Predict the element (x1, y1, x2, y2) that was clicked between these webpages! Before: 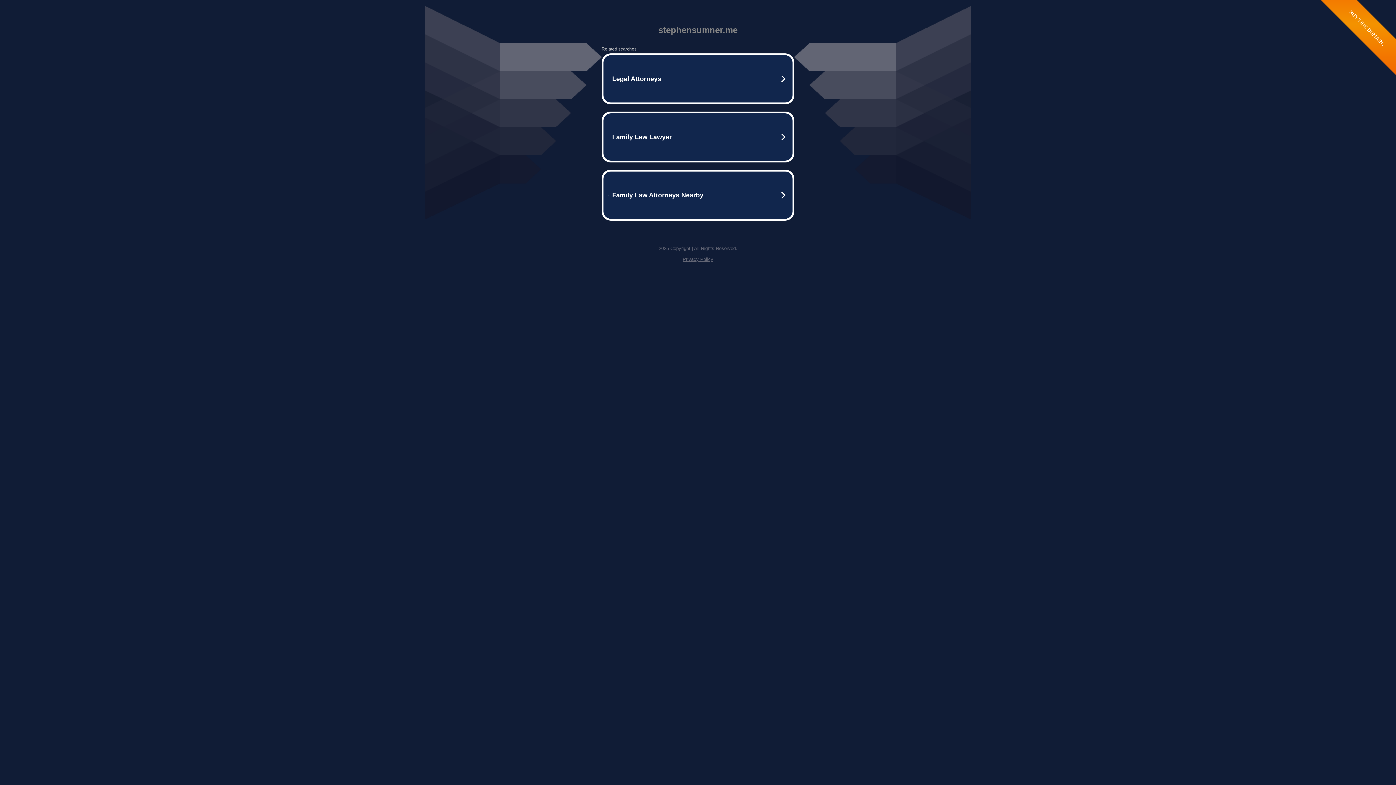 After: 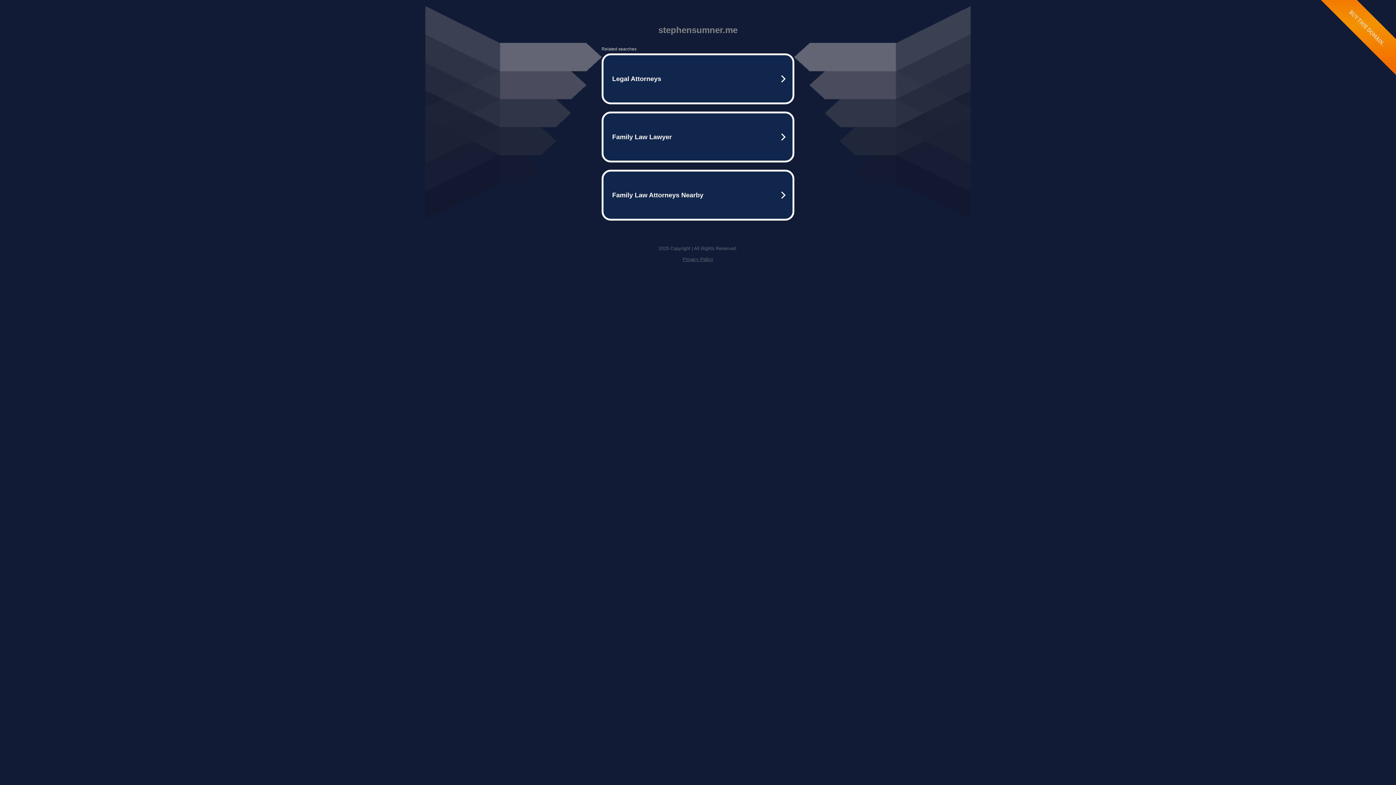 Action: bbox: (682, 256, 713, 262) label: Privacy Policy